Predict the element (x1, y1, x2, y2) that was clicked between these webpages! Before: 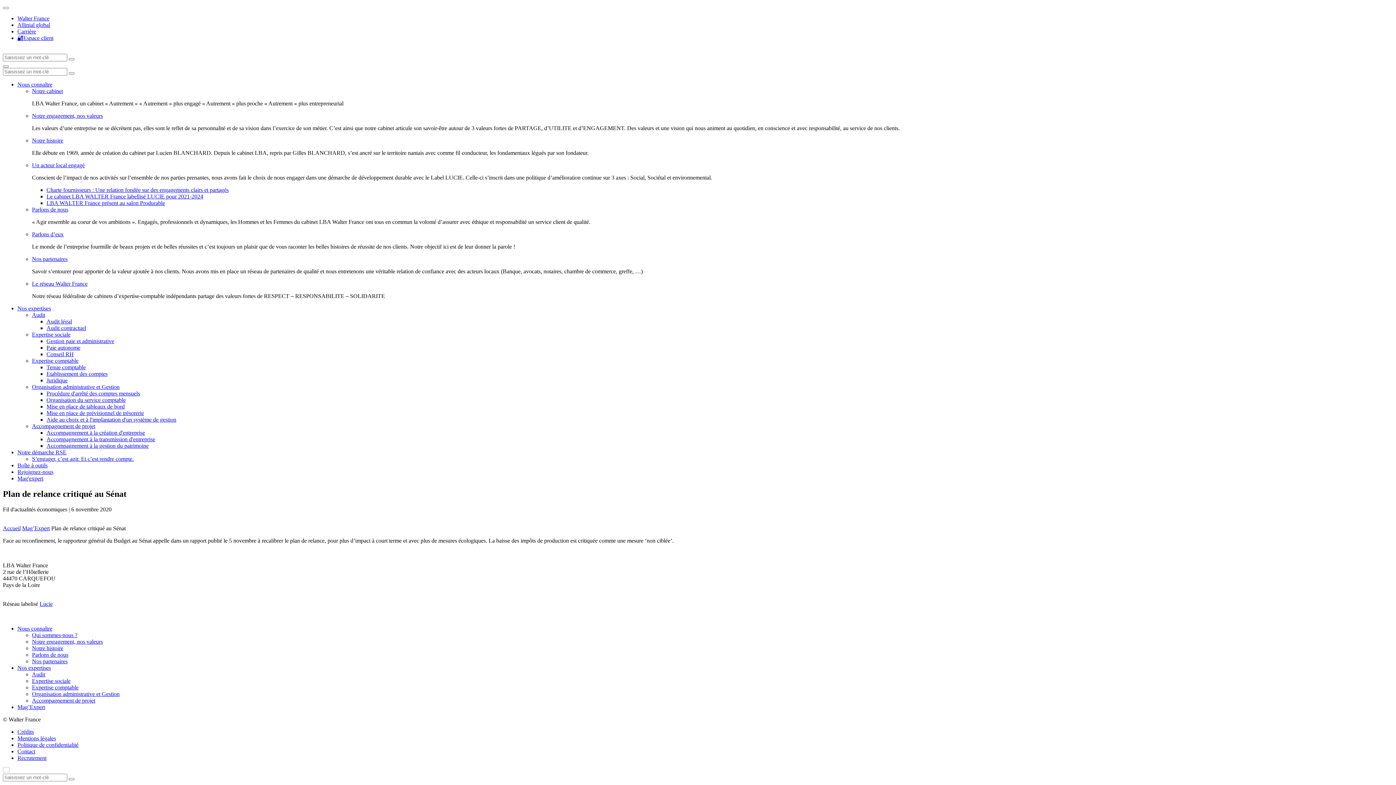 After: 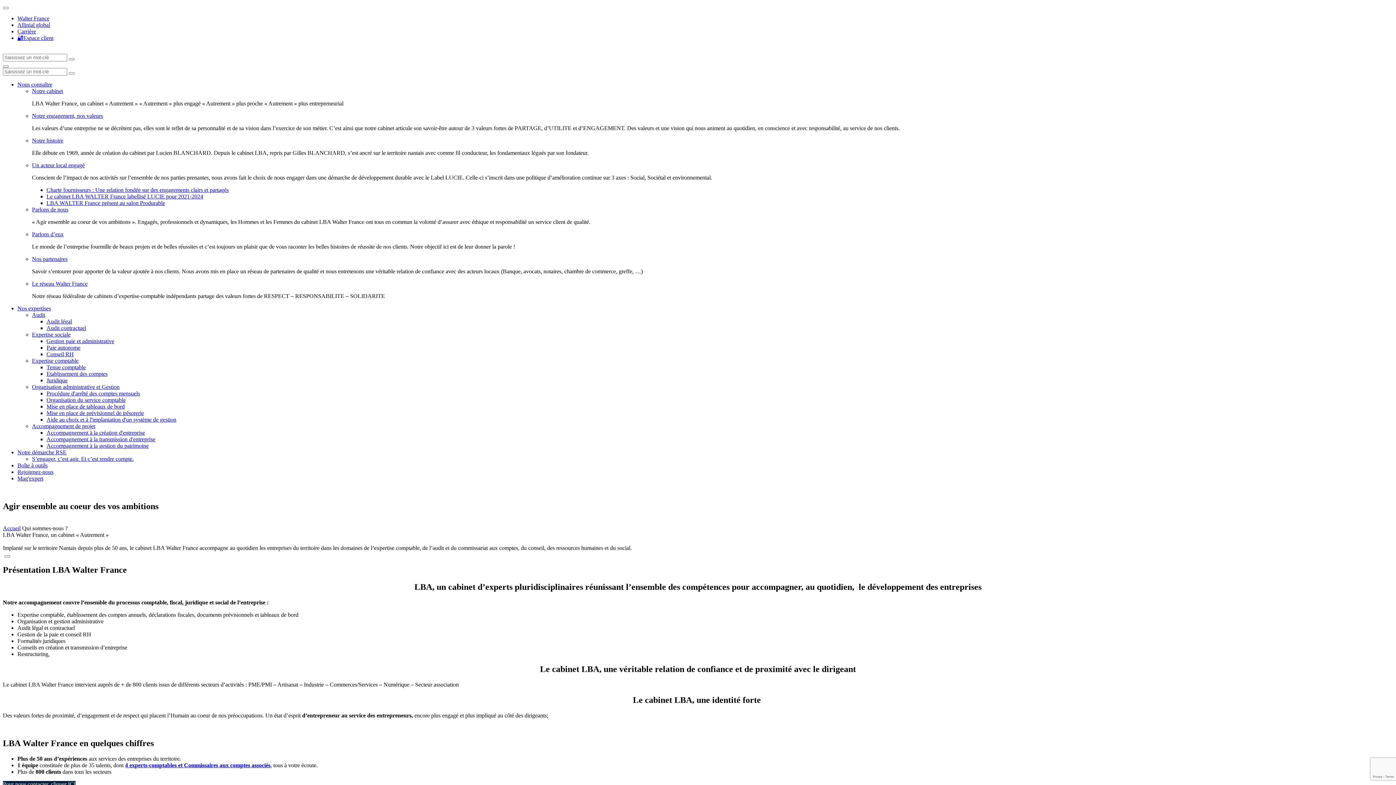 Action: bbox: (32, 632, 77, 638) label: Qui sommes-nous ?